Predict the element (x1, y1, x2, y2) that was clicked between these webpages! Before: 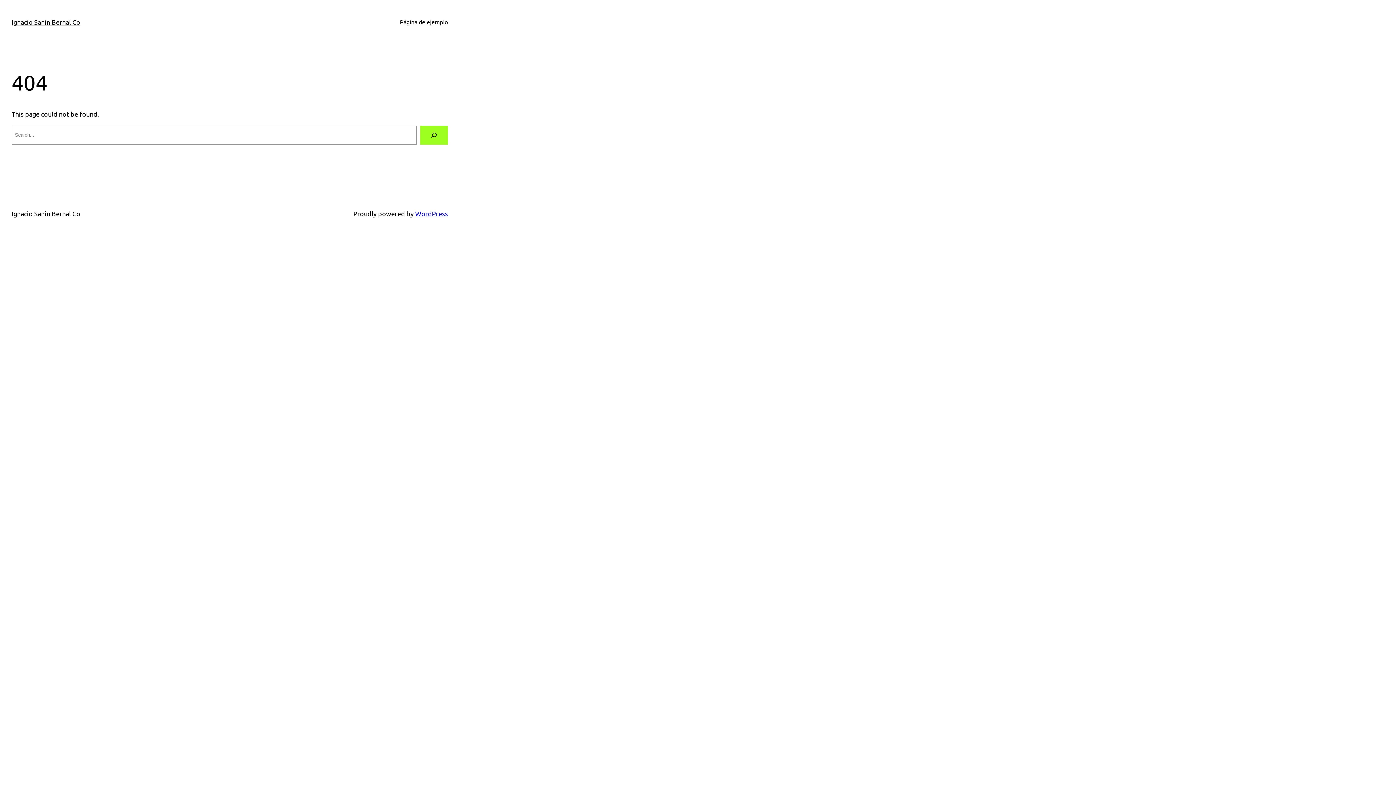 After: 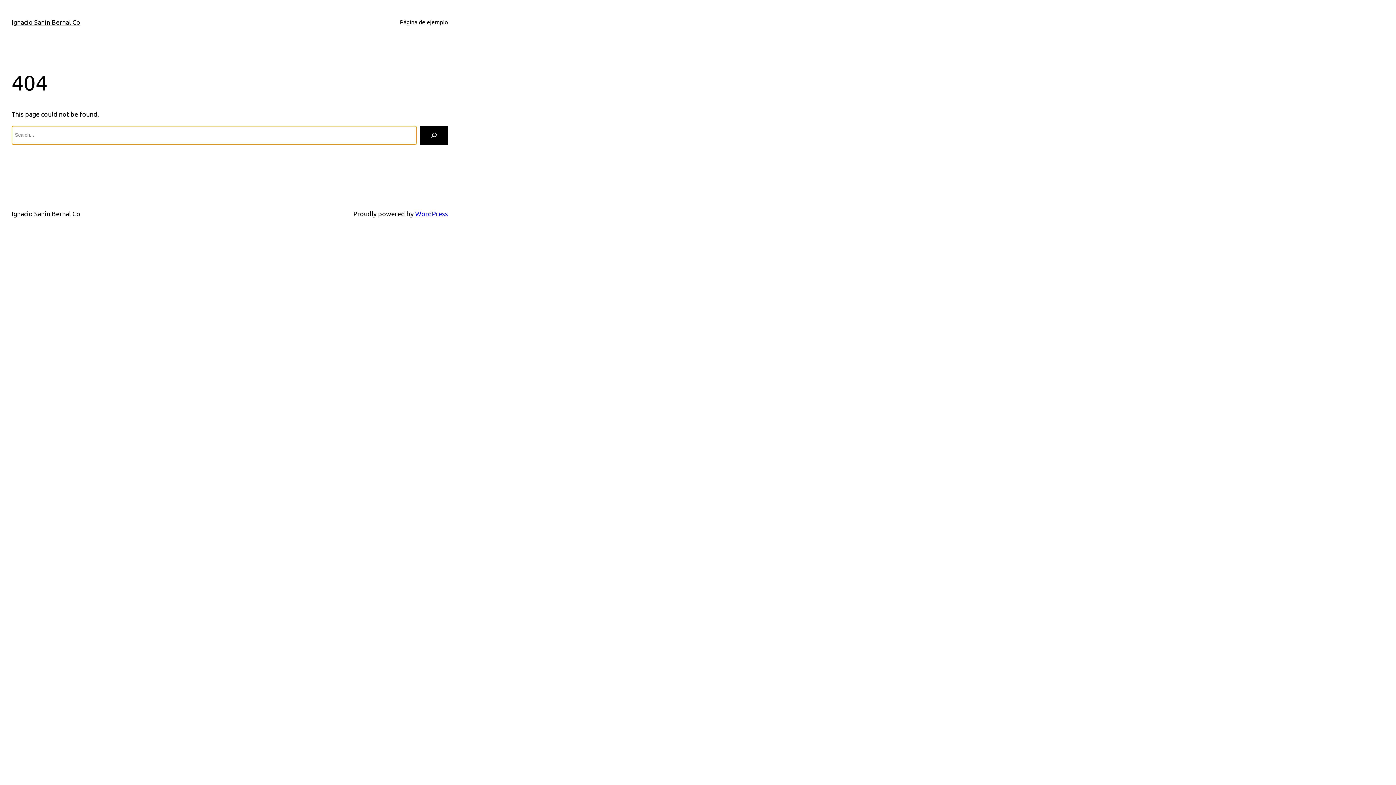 Action: bbox: (420, 125, 448, 144) label: Search